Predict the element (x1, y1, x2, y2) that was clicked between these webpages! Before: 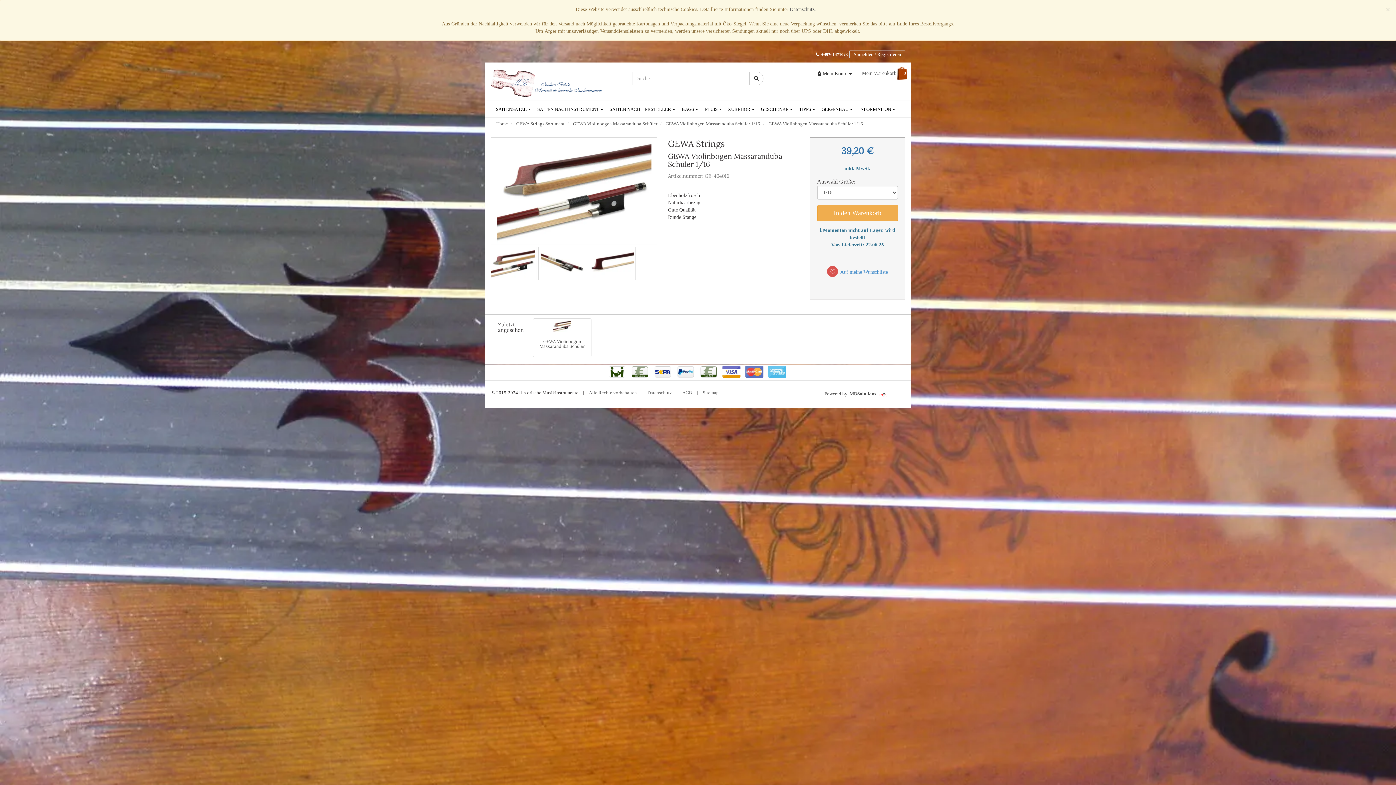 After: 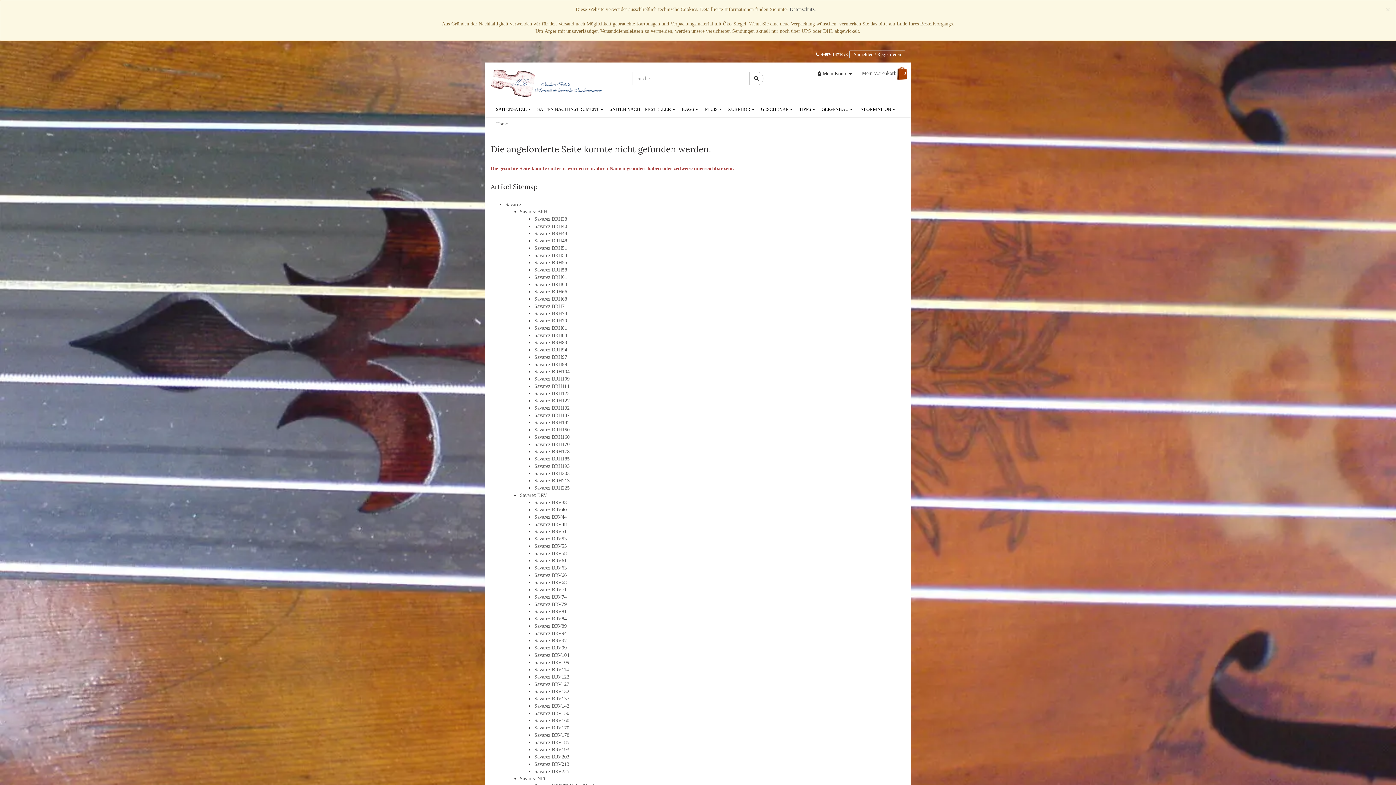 Action: bbox: (665, 121, 760, 126) label: GEWA Violinbogen Massaranduba Schüler 1/16